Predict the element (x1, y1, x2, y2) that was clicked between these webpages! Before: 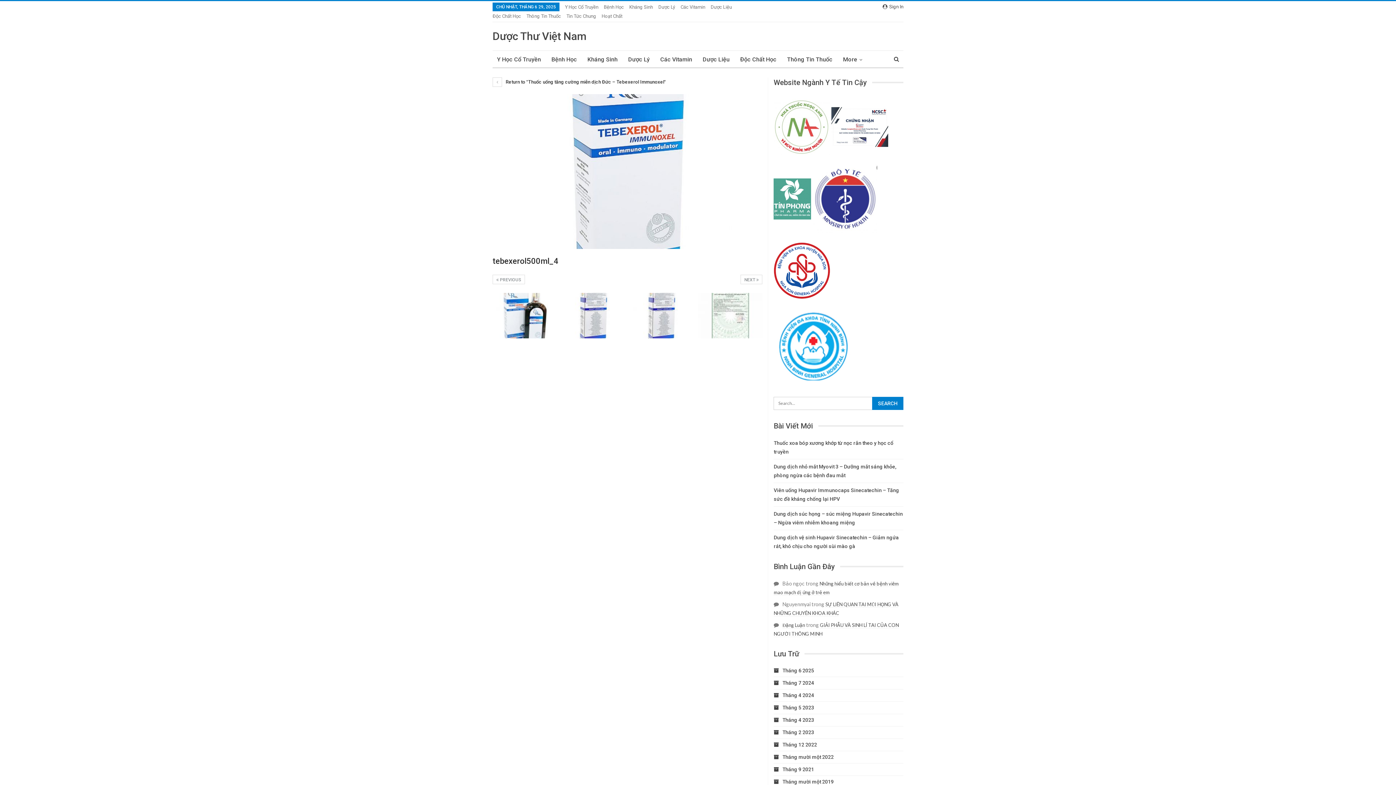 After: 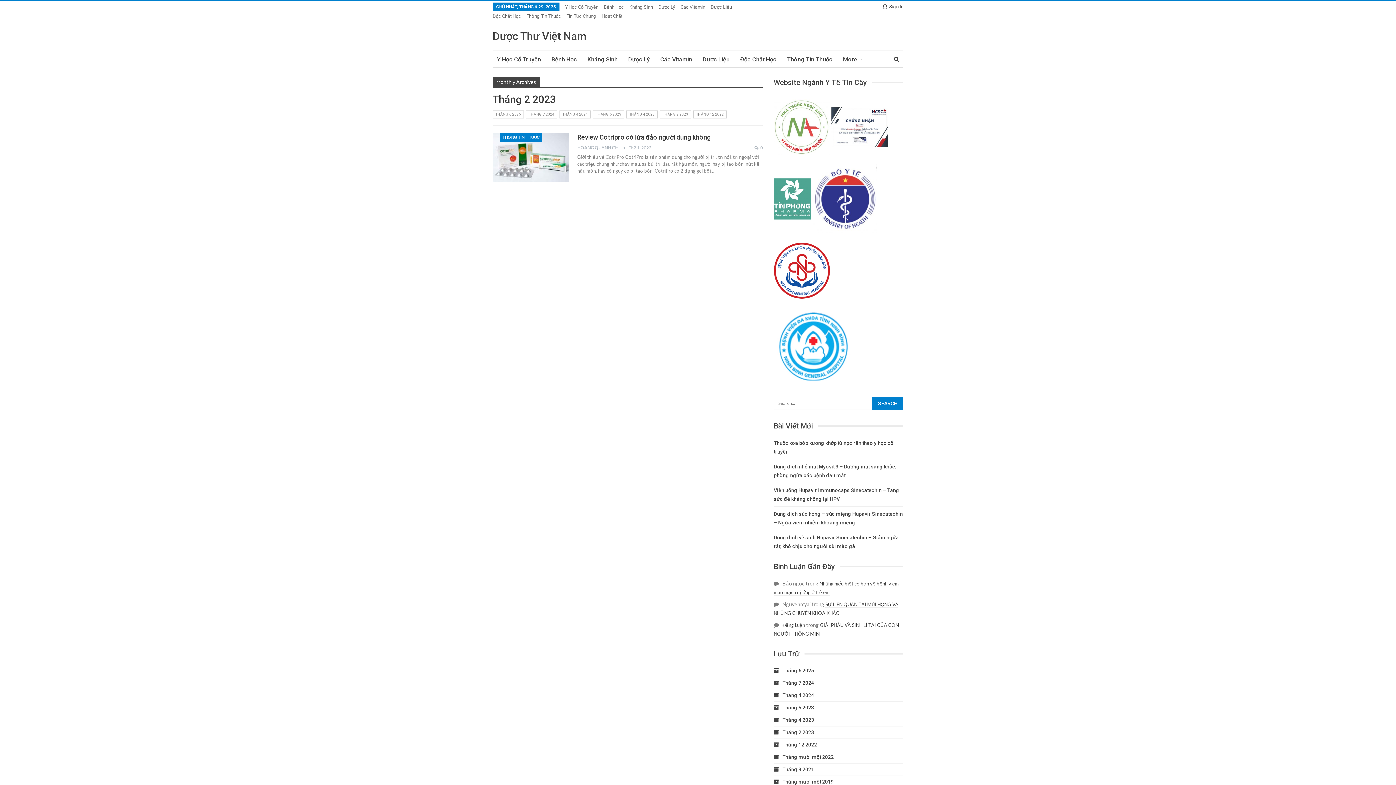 Action: bbox: (773, 729, 814, 735) label: Tháng 2 2023